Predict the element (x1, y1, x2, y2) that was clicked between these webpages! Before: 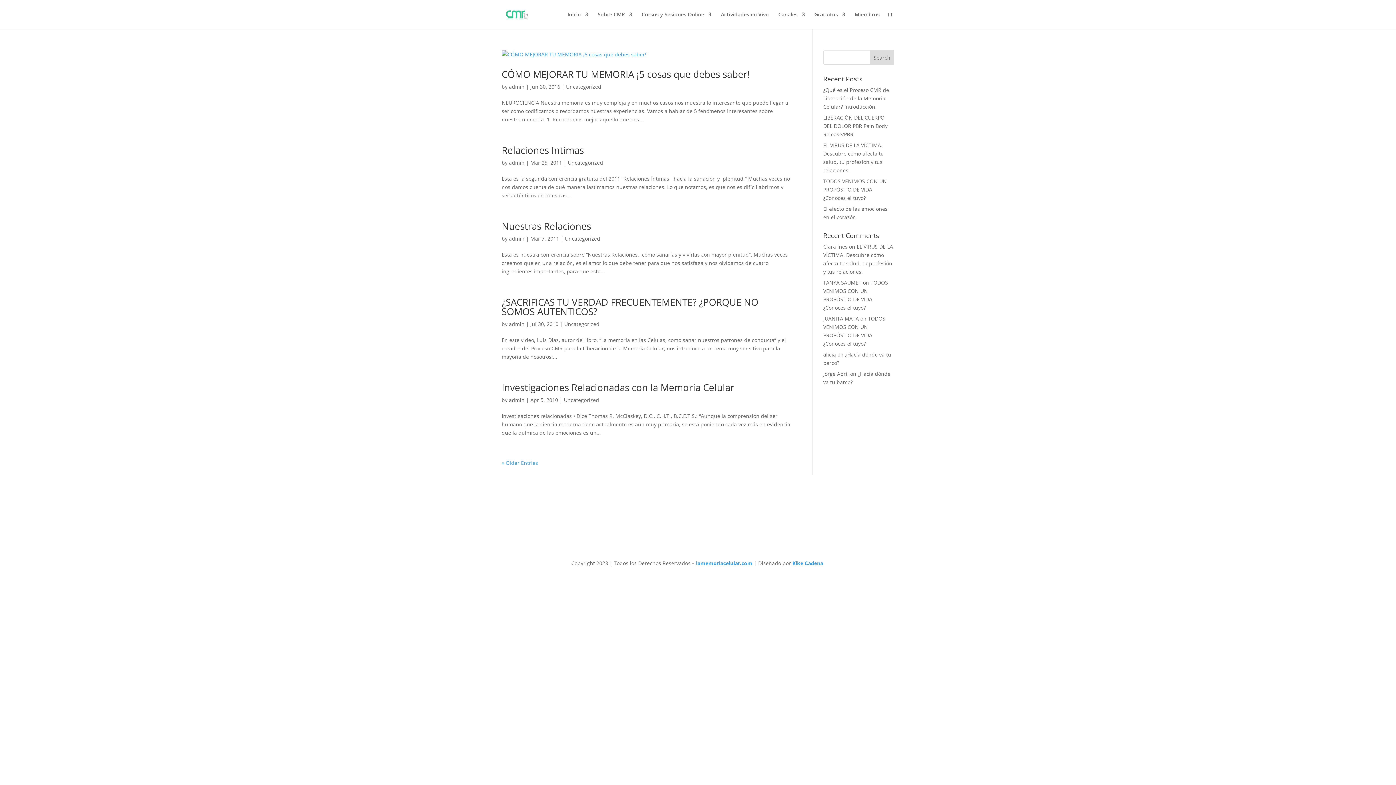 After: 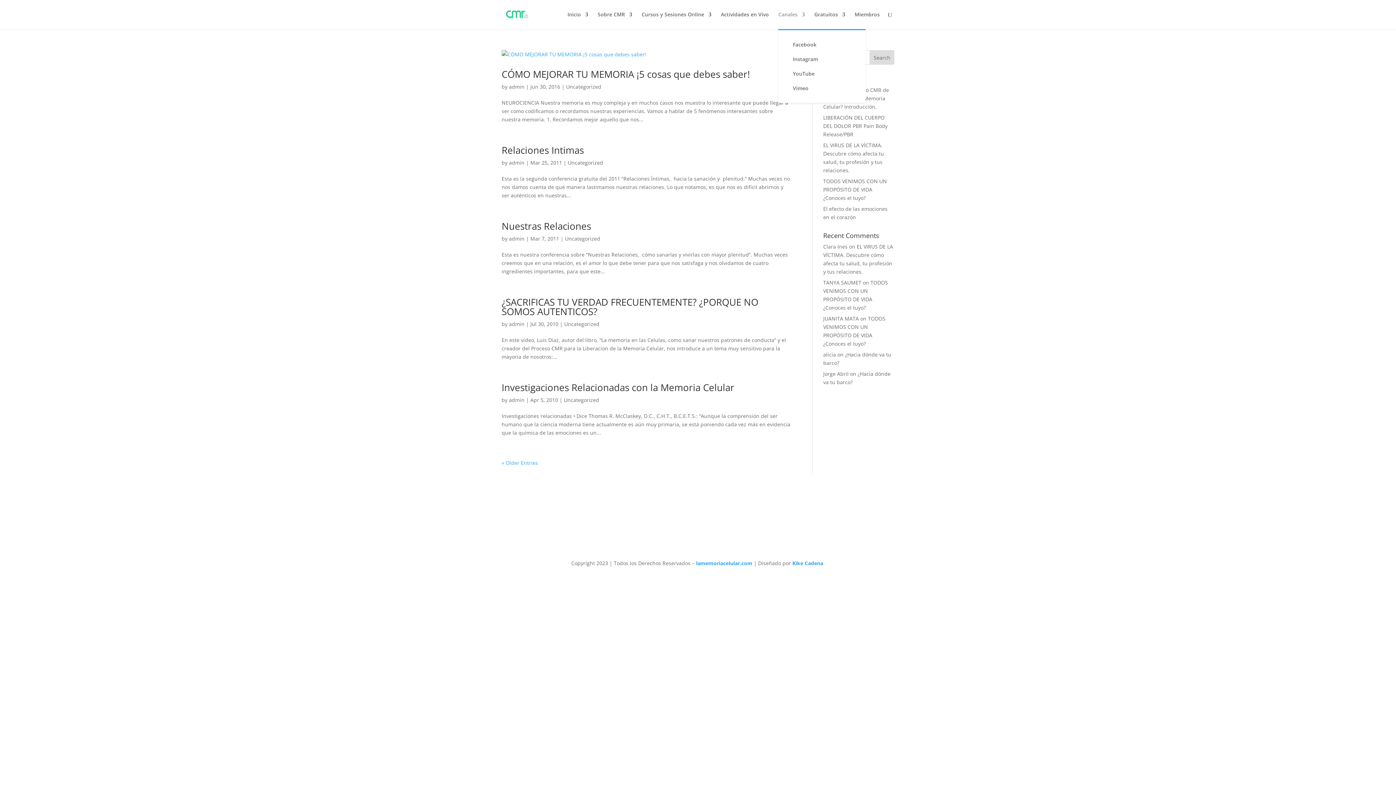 Action: bbox: (778, 12, 805, 29) label: Canales